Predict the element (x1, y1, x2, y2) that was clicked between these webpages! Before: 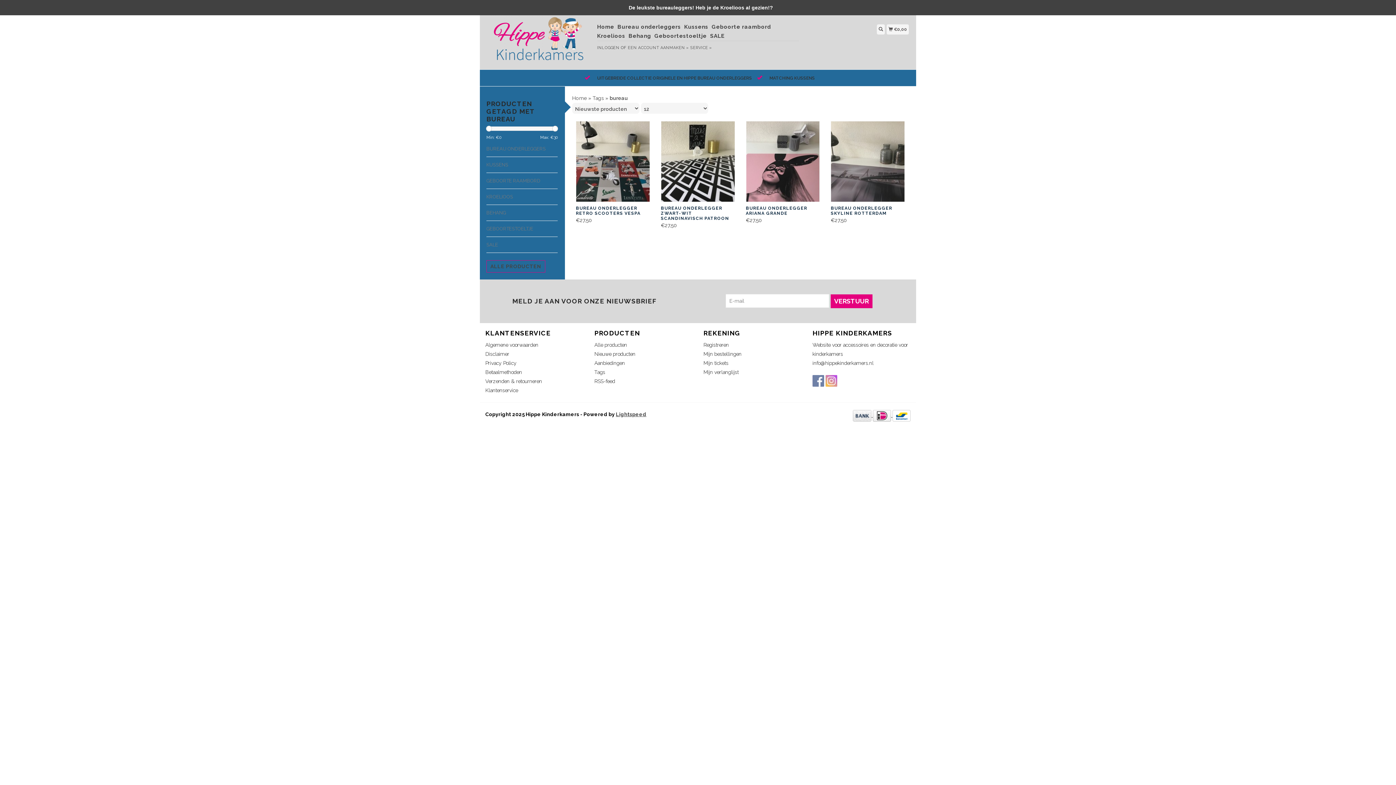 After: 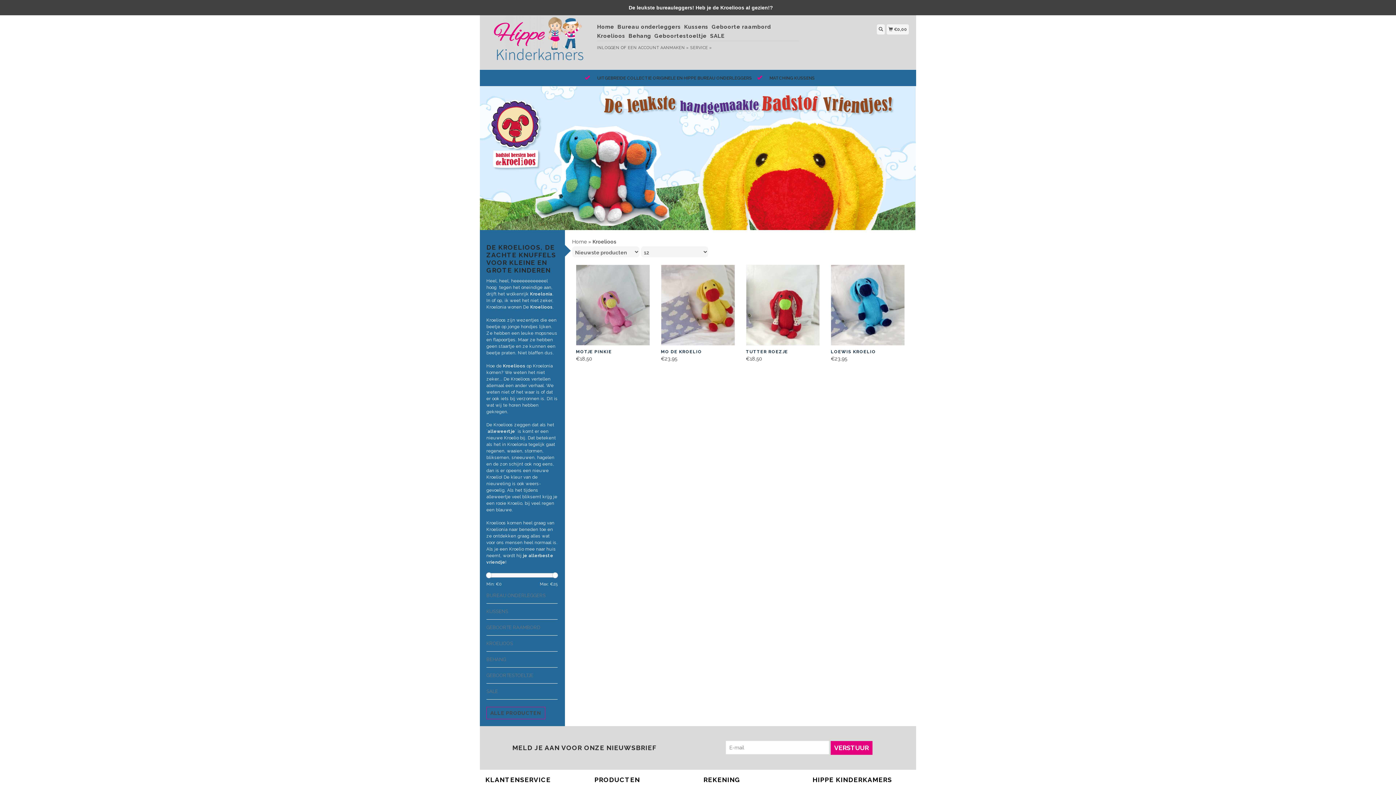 Action: bbox: (486, 192, 557, 200) label: KROELIOOS